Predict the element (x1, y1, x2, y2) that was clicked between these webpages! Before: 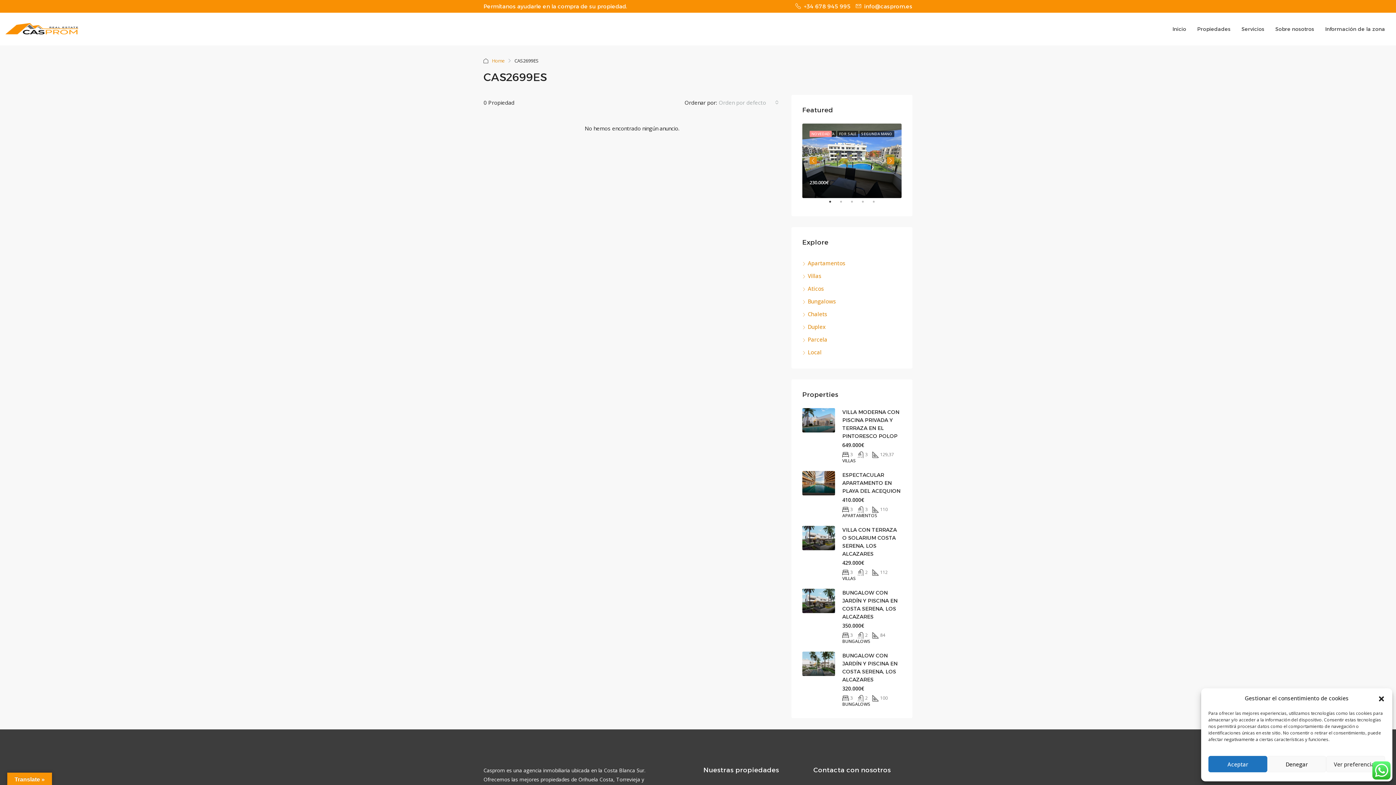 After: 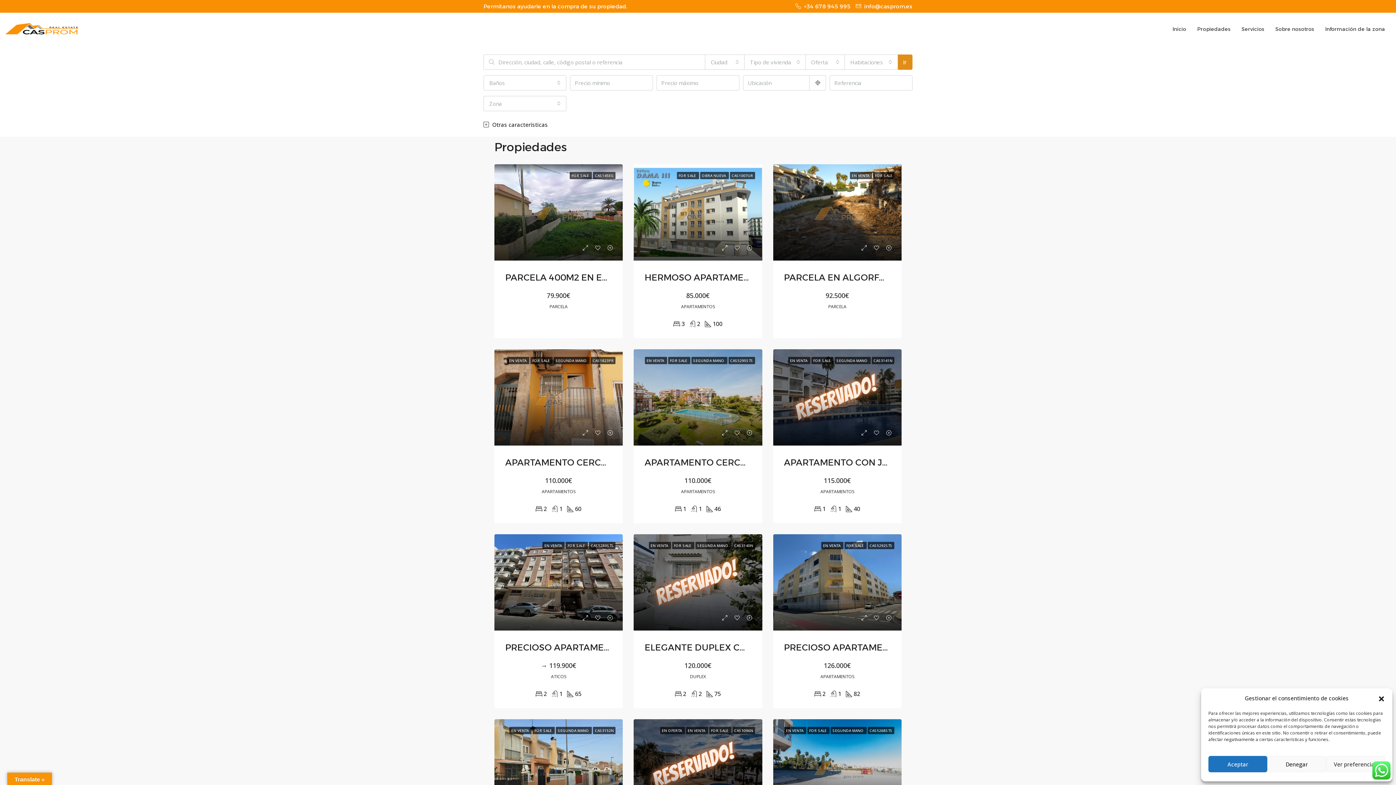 Action: bbox: (1192, 12, 1236, 45) label: Propiedades